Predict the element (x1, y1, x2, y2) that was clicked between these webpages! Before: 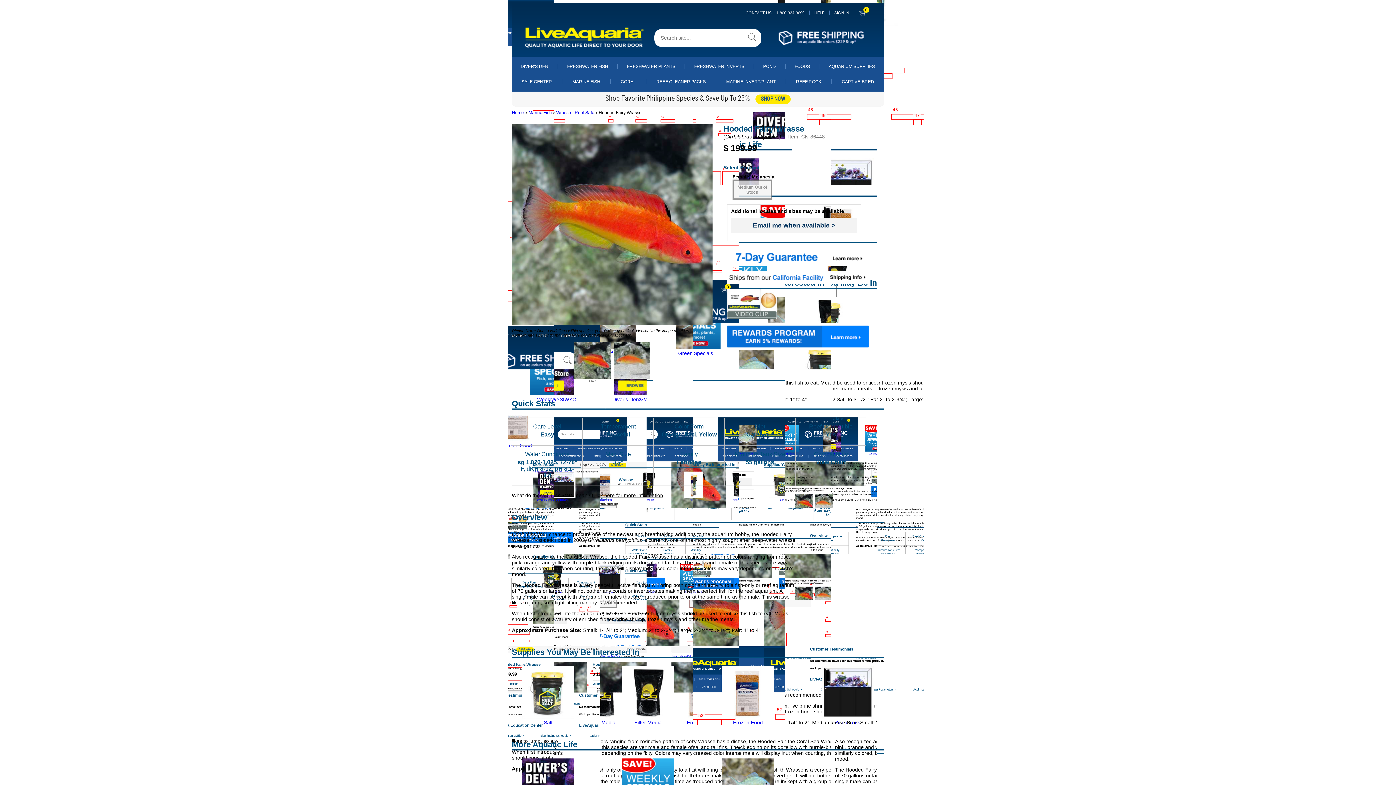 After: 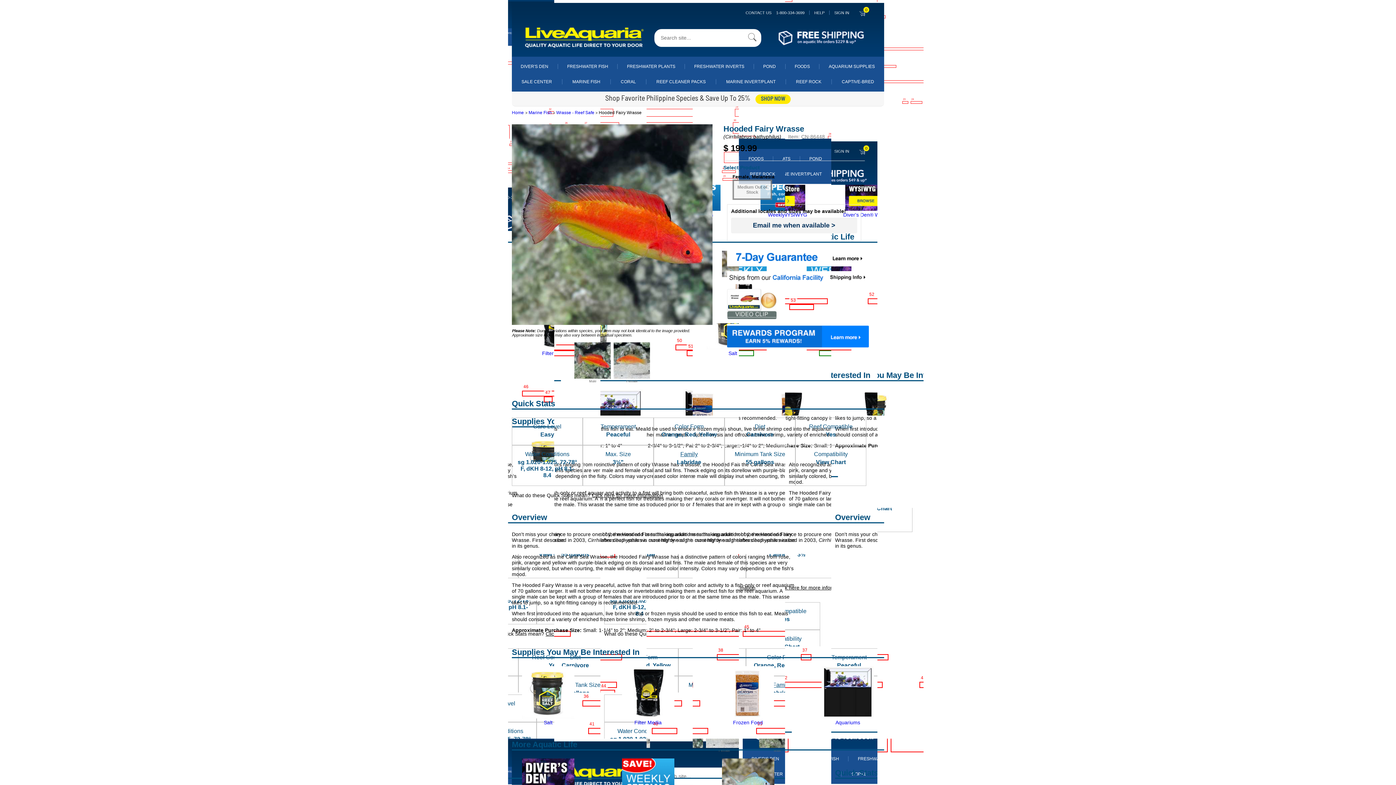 Action: bbox: (680, 451, 698, 457) label: Family